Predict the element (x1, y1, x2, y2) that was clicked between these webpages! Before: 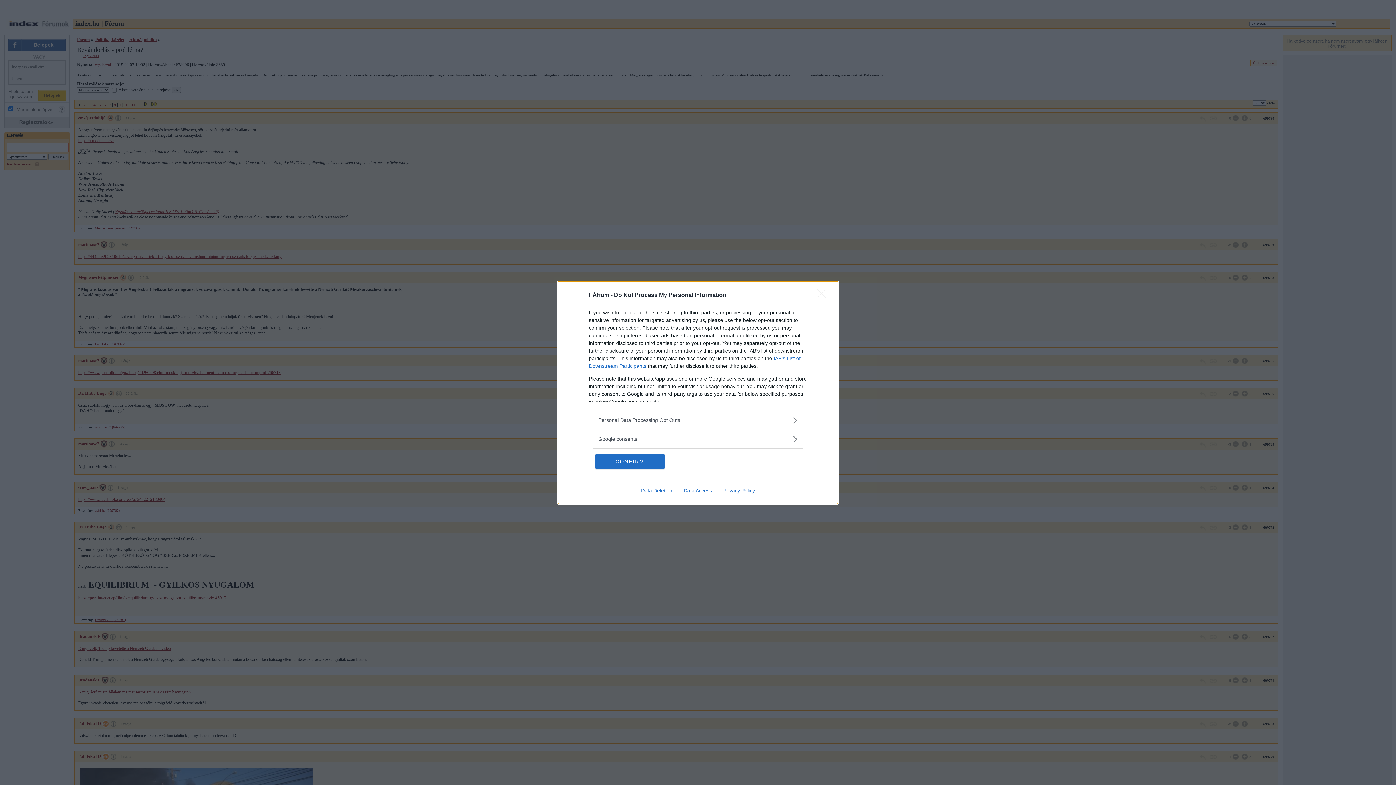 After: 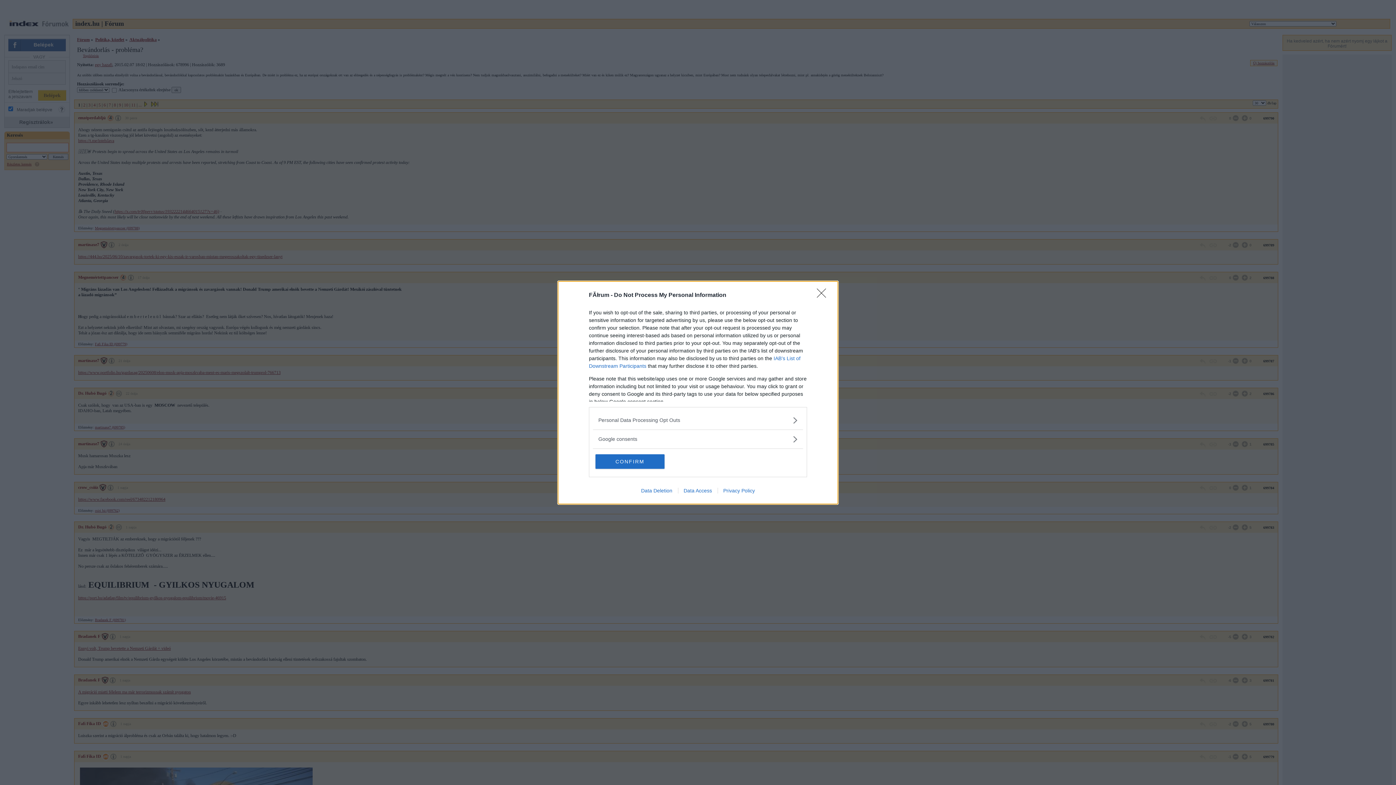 Action: bbox: (635, 487, 678, 493) label: Data Deletion